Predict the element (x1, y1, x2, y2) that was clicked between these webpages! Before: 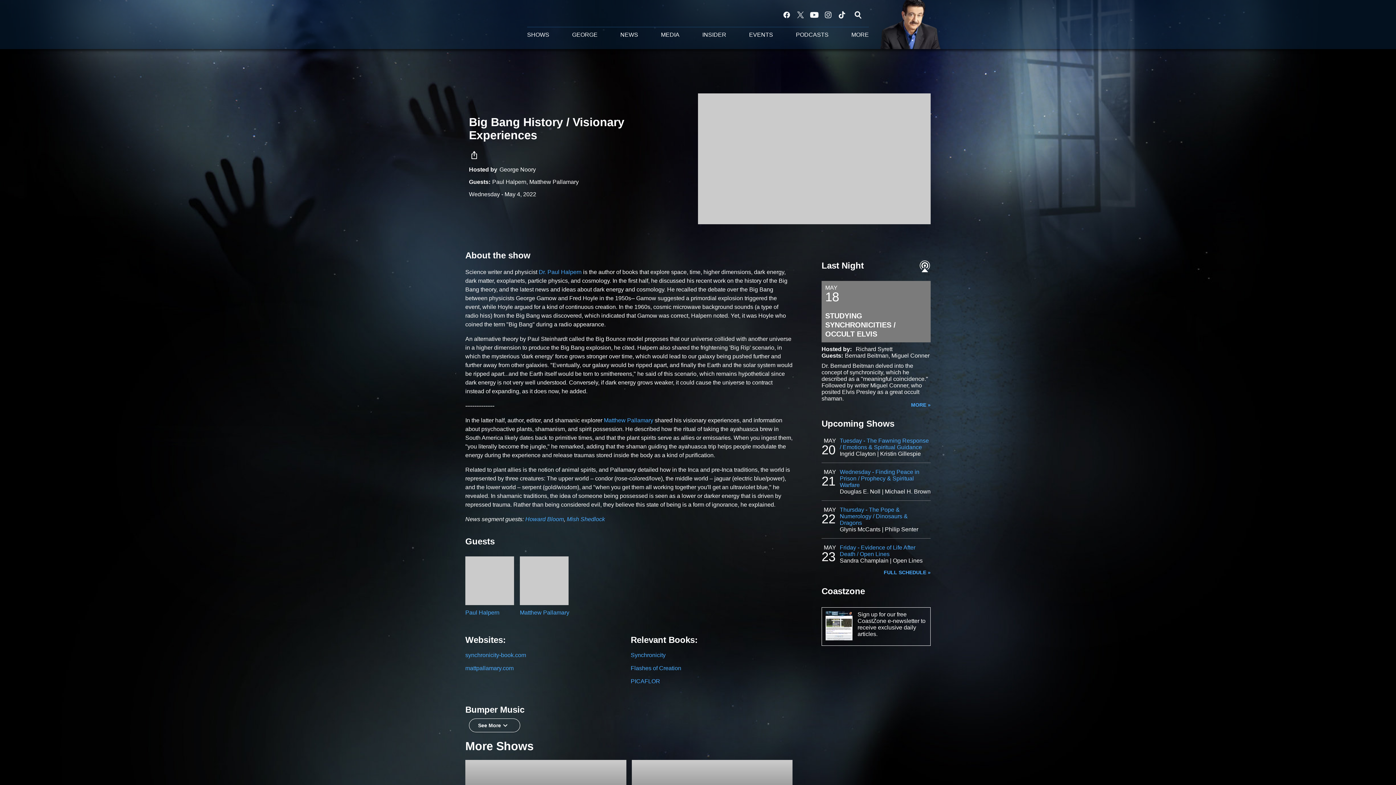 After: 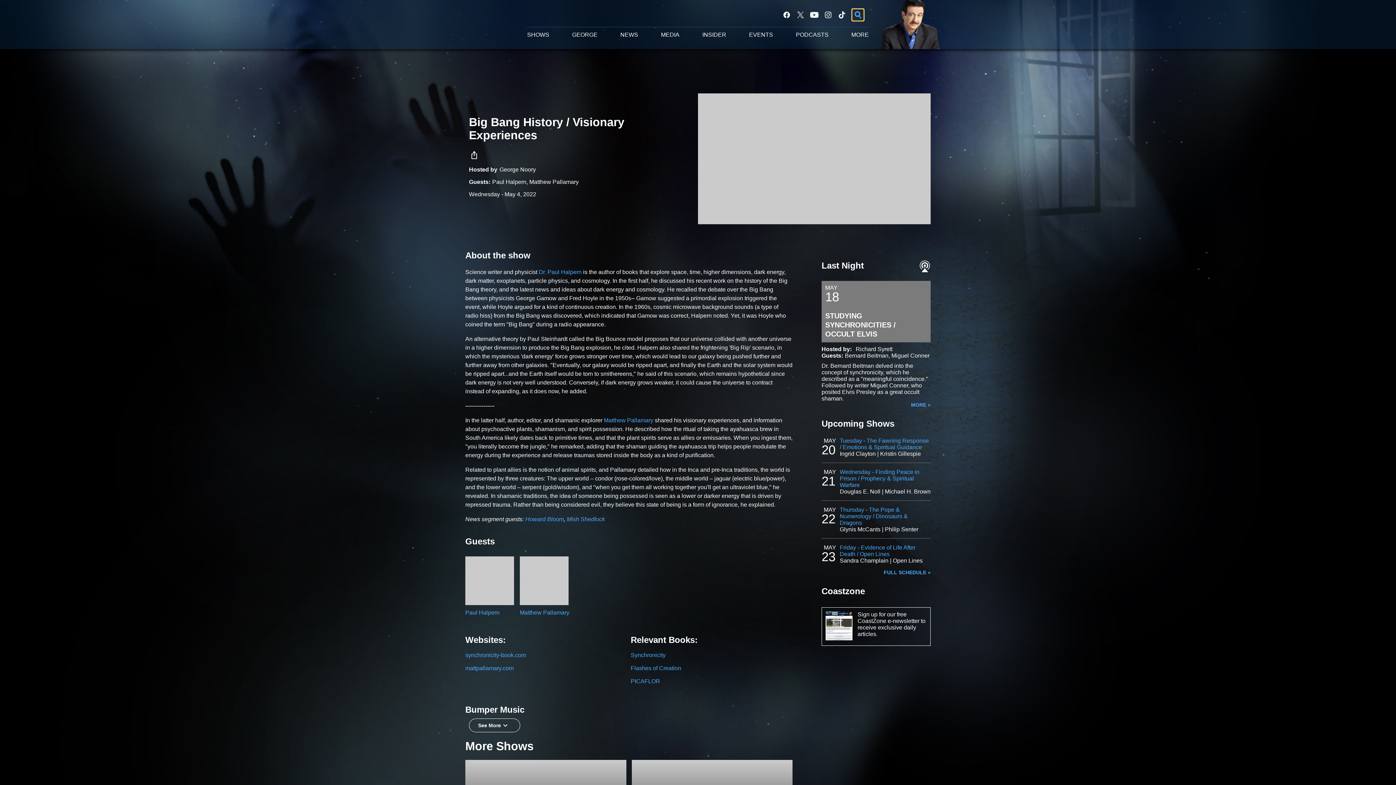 Action: bbox: (852, 9, 864, 20) label: Open Search